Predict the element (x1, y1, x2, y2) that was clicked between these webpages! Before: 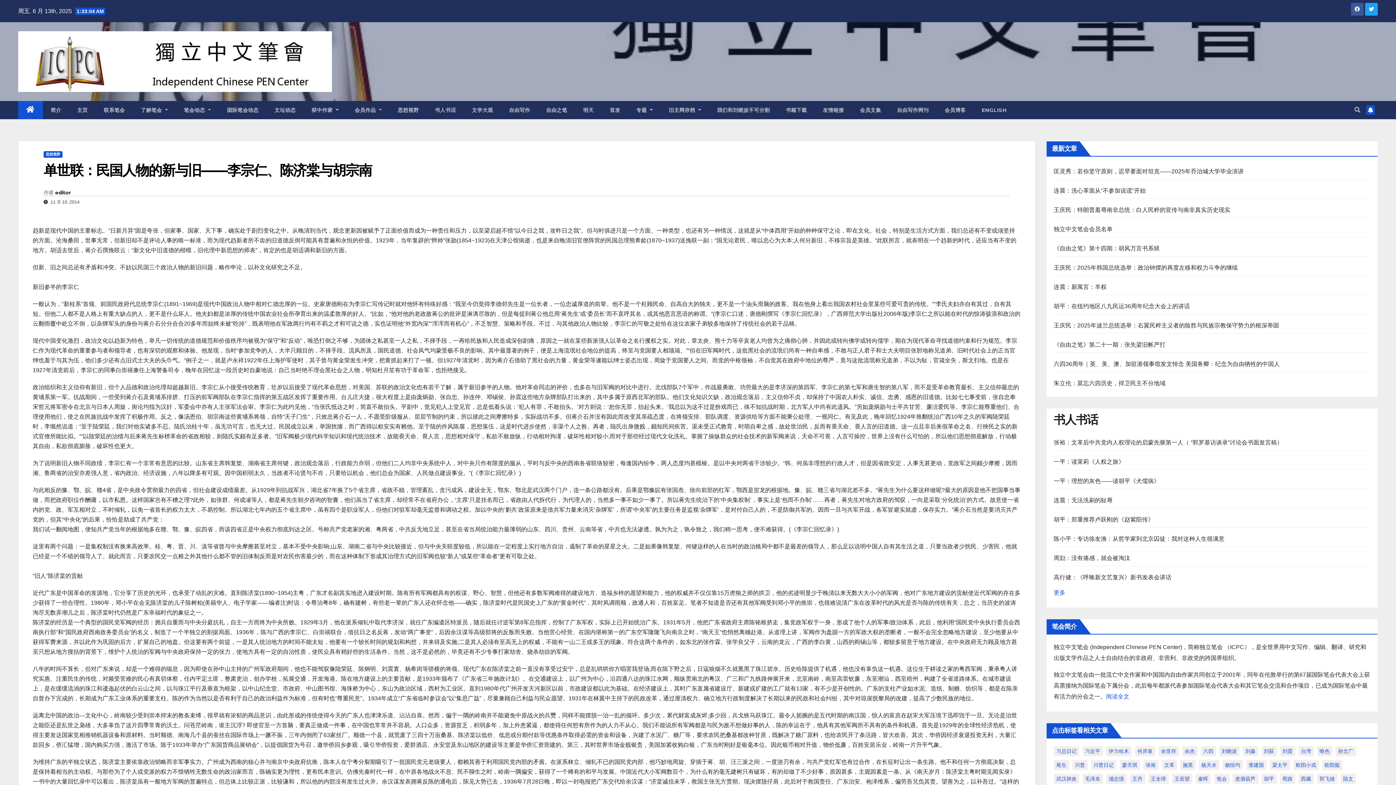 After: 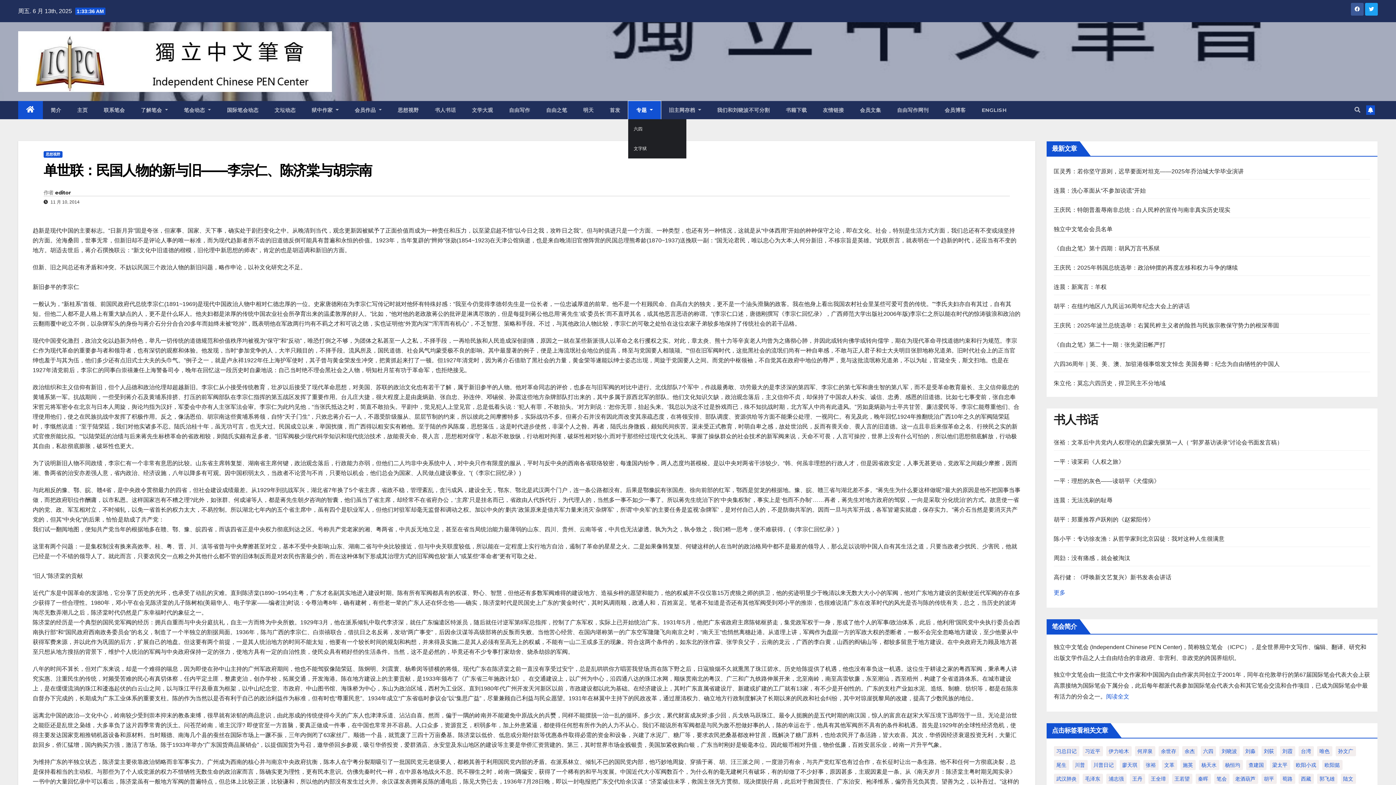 Action: bbox: (628, 101, 660, 119) label: 专题 